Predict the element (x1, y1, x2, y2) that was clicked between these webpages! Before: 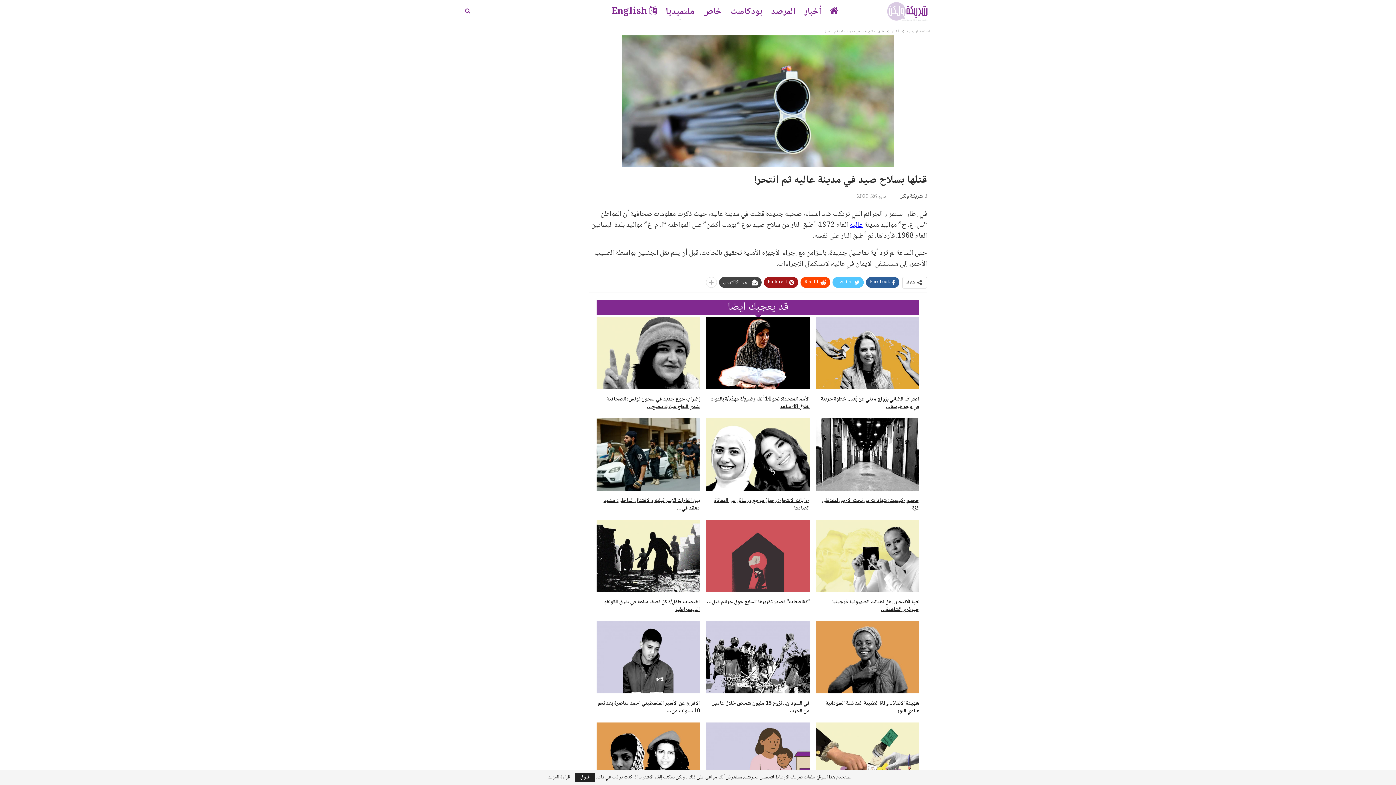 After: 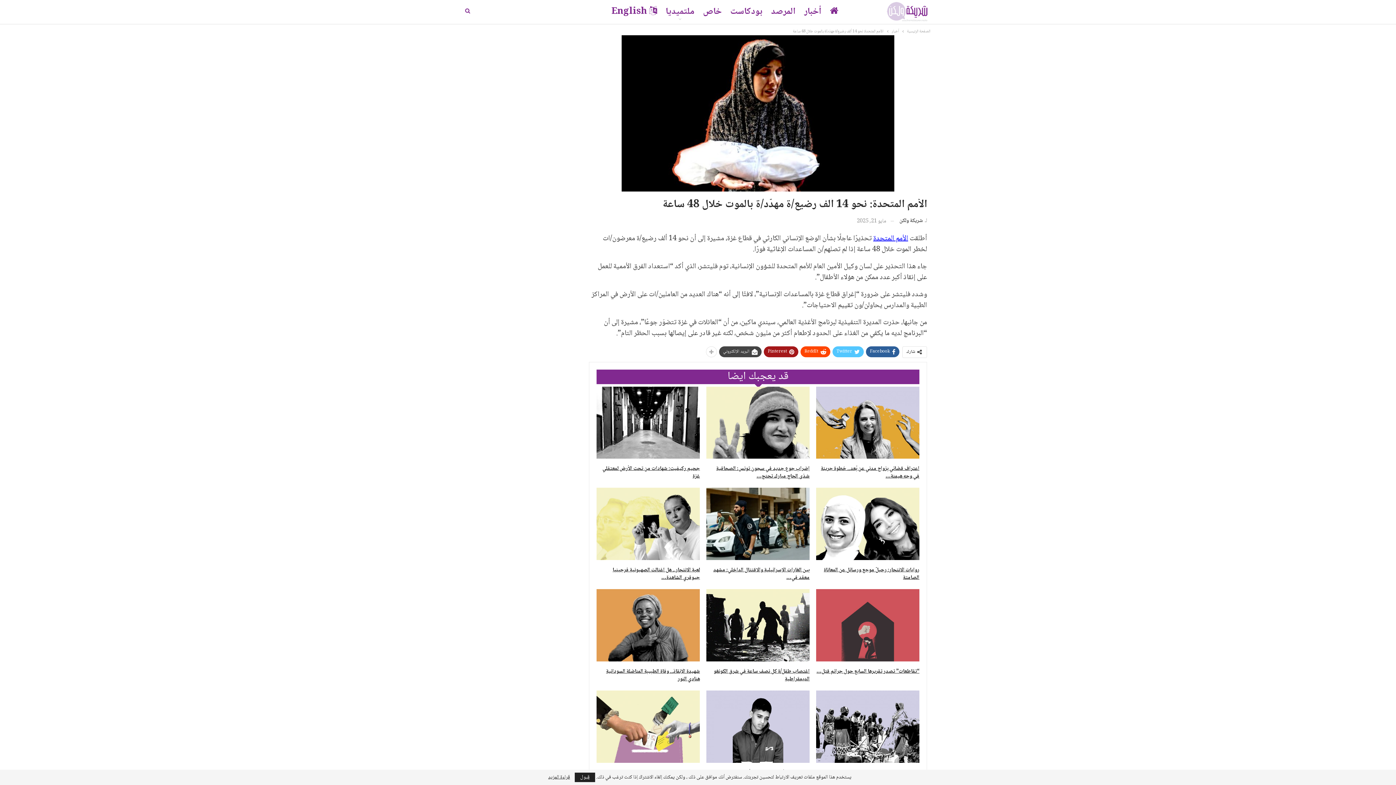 Action: bbox: (706, 317, 809, 389)